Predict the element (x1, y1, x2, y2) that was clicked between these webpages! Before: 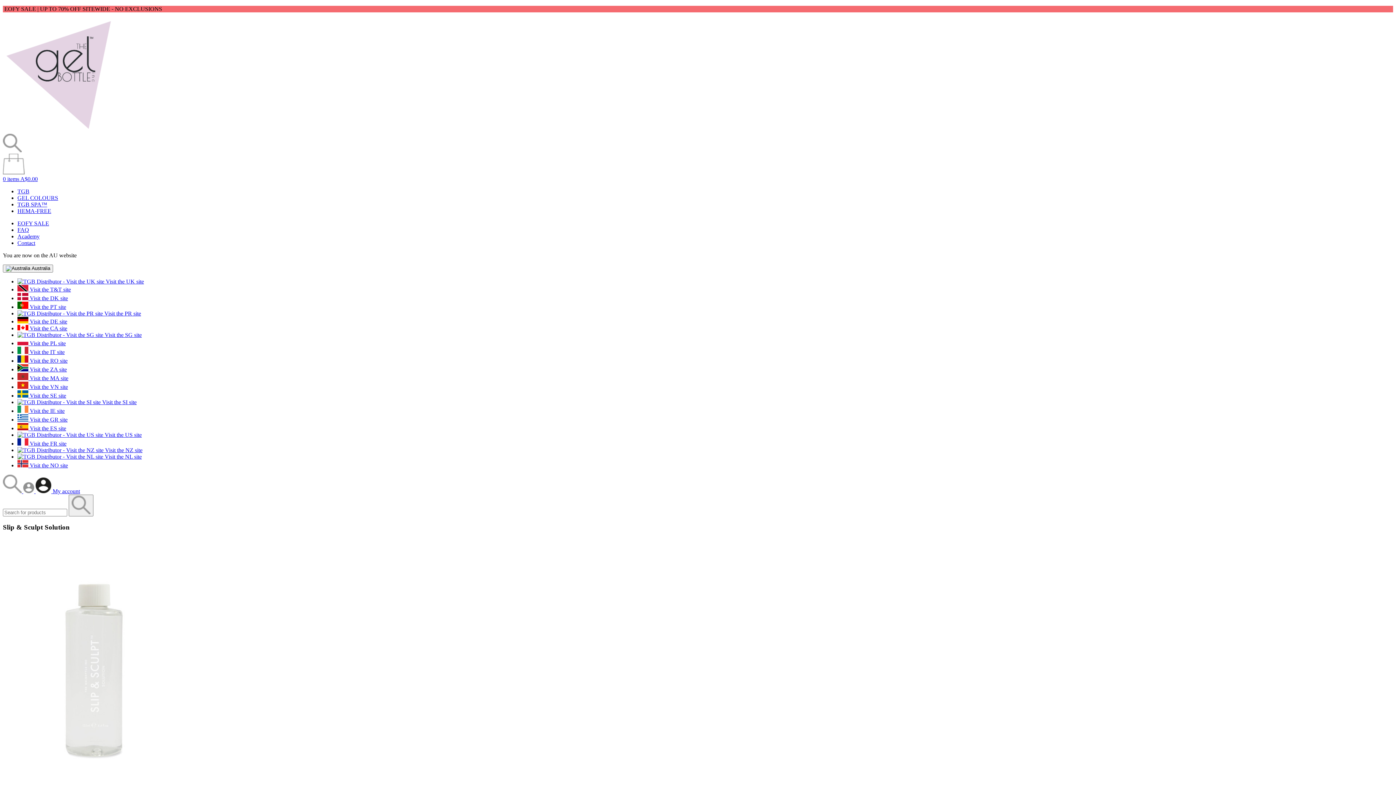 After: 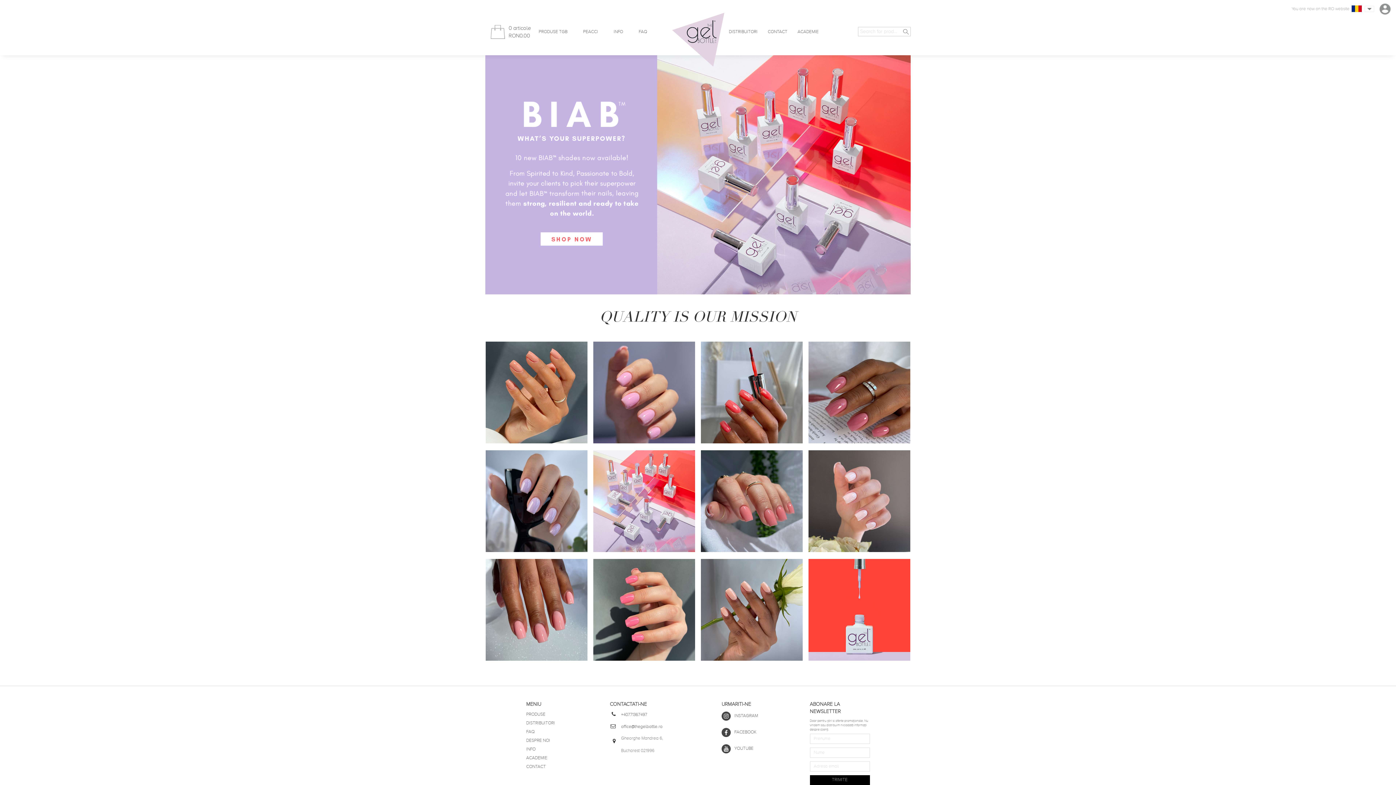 Action: bbox: (17, 357, 67, 363) label:  Visit the RO site